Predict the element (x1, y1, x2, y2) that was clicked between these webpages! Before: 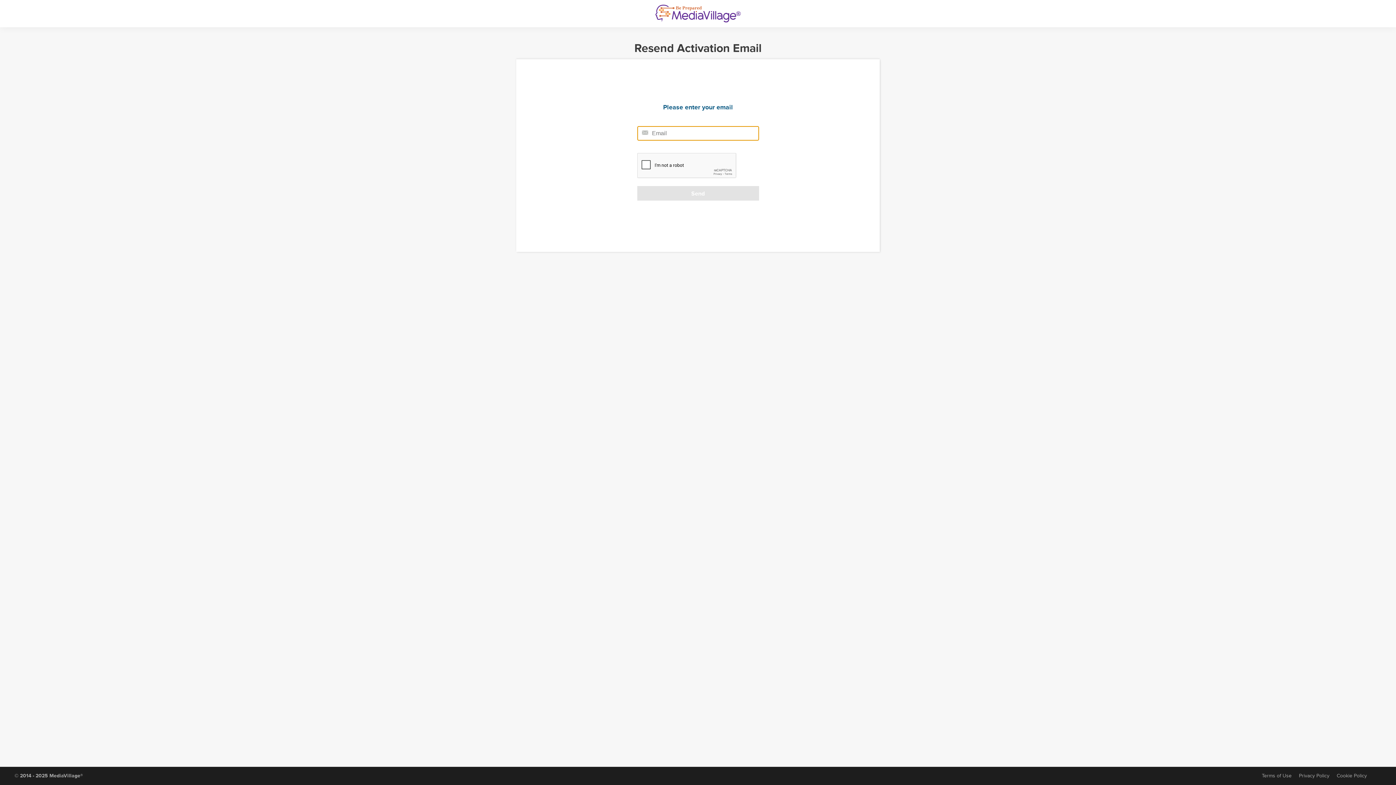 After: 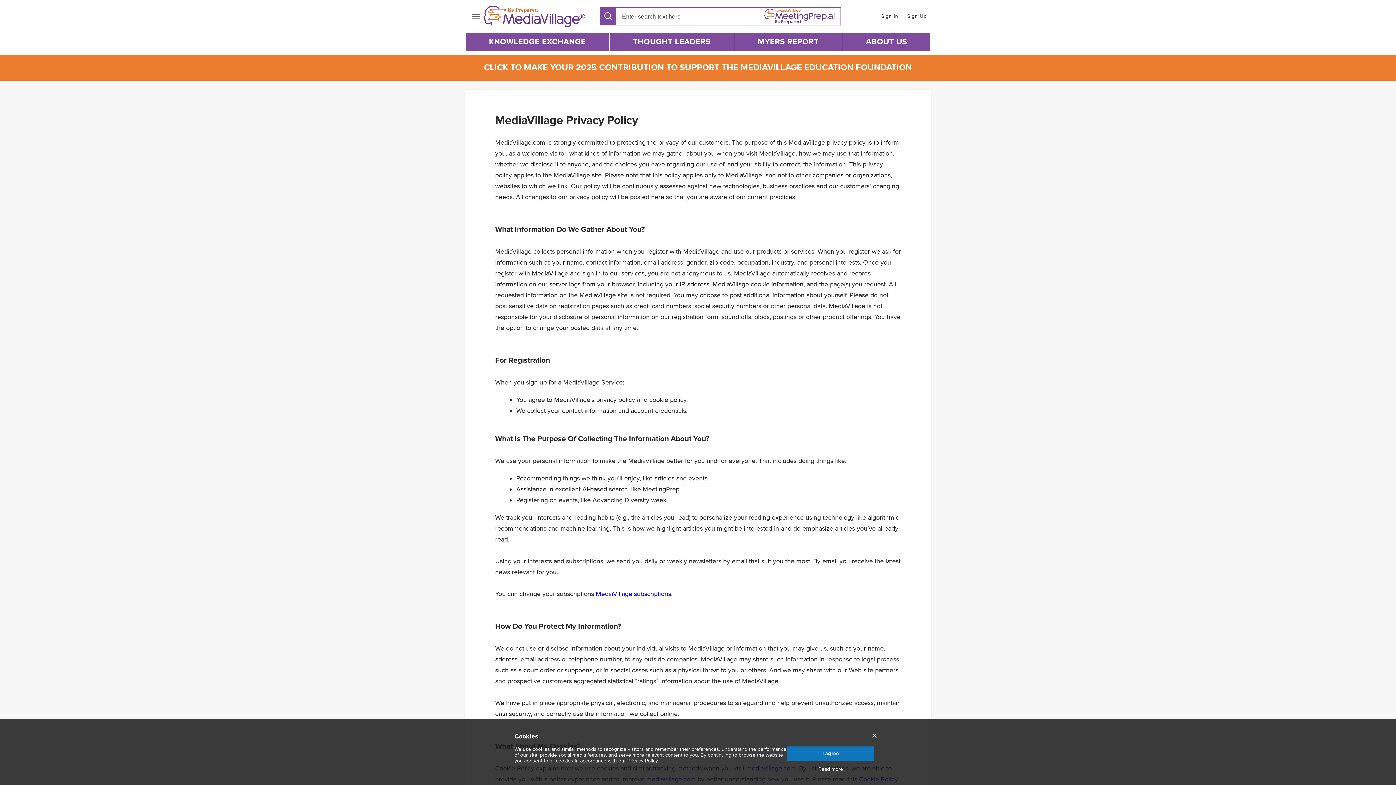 Action: bbox: (1299, 773, 1329, 779) label: Privacy Policy